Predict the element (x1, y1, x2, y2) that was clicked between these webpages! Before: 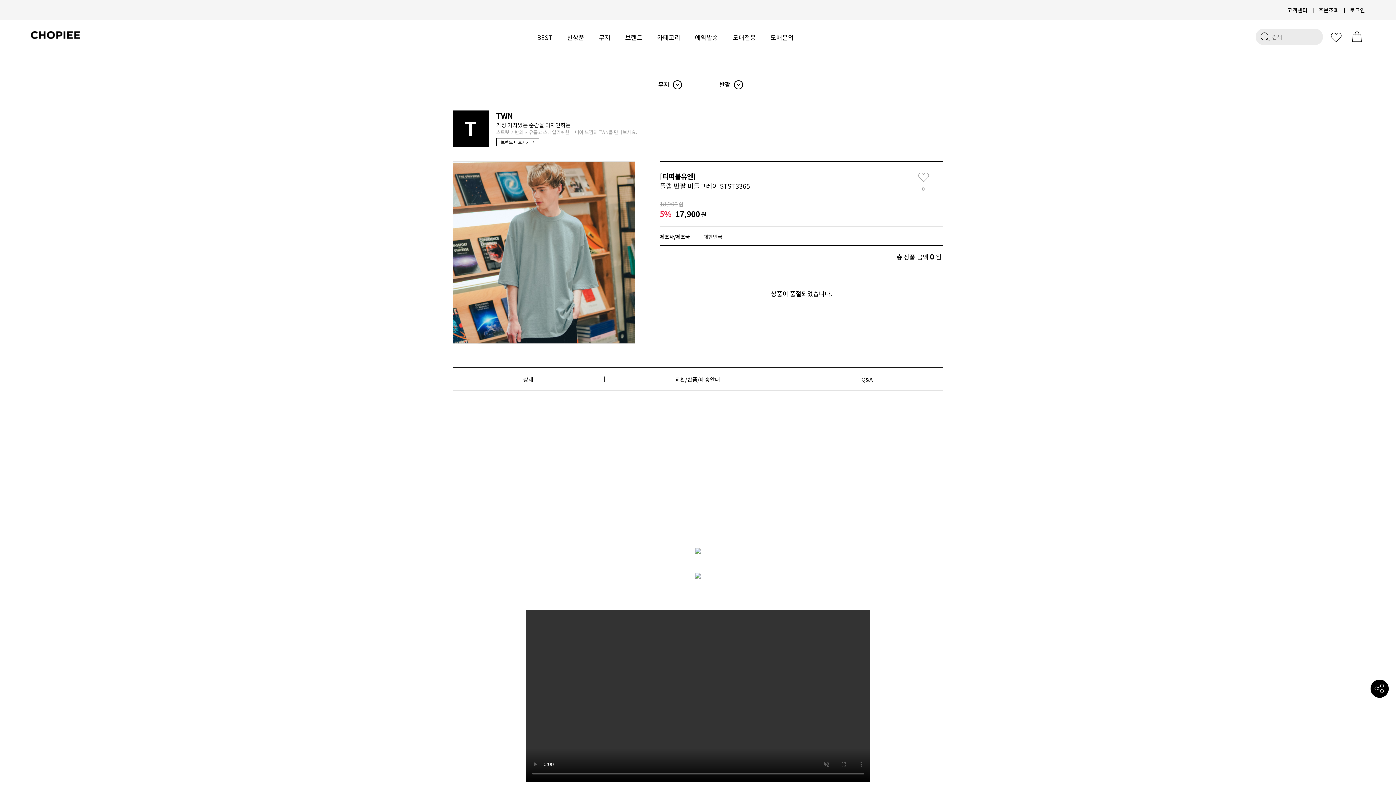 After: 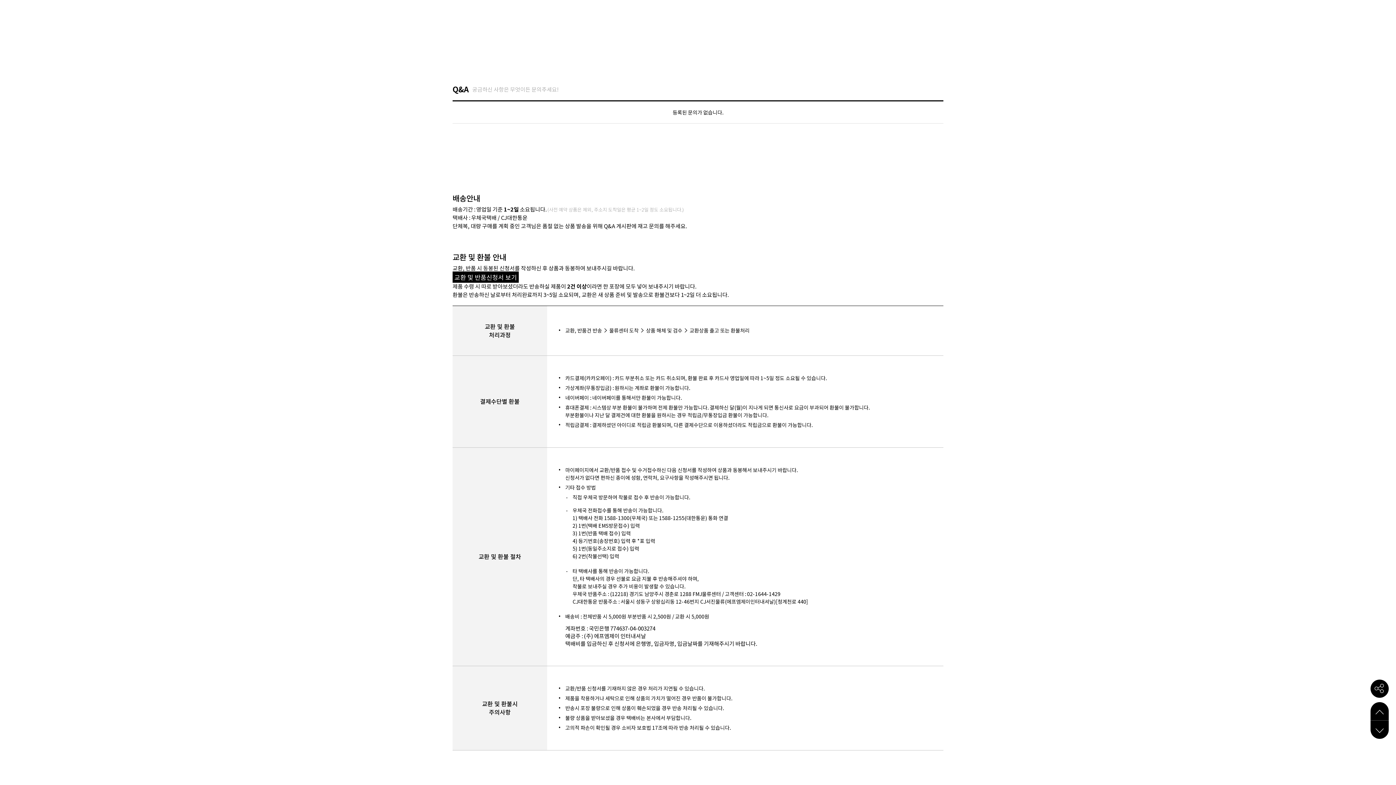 Action: bbox: (790, 368, 943, 390) label: Q&A